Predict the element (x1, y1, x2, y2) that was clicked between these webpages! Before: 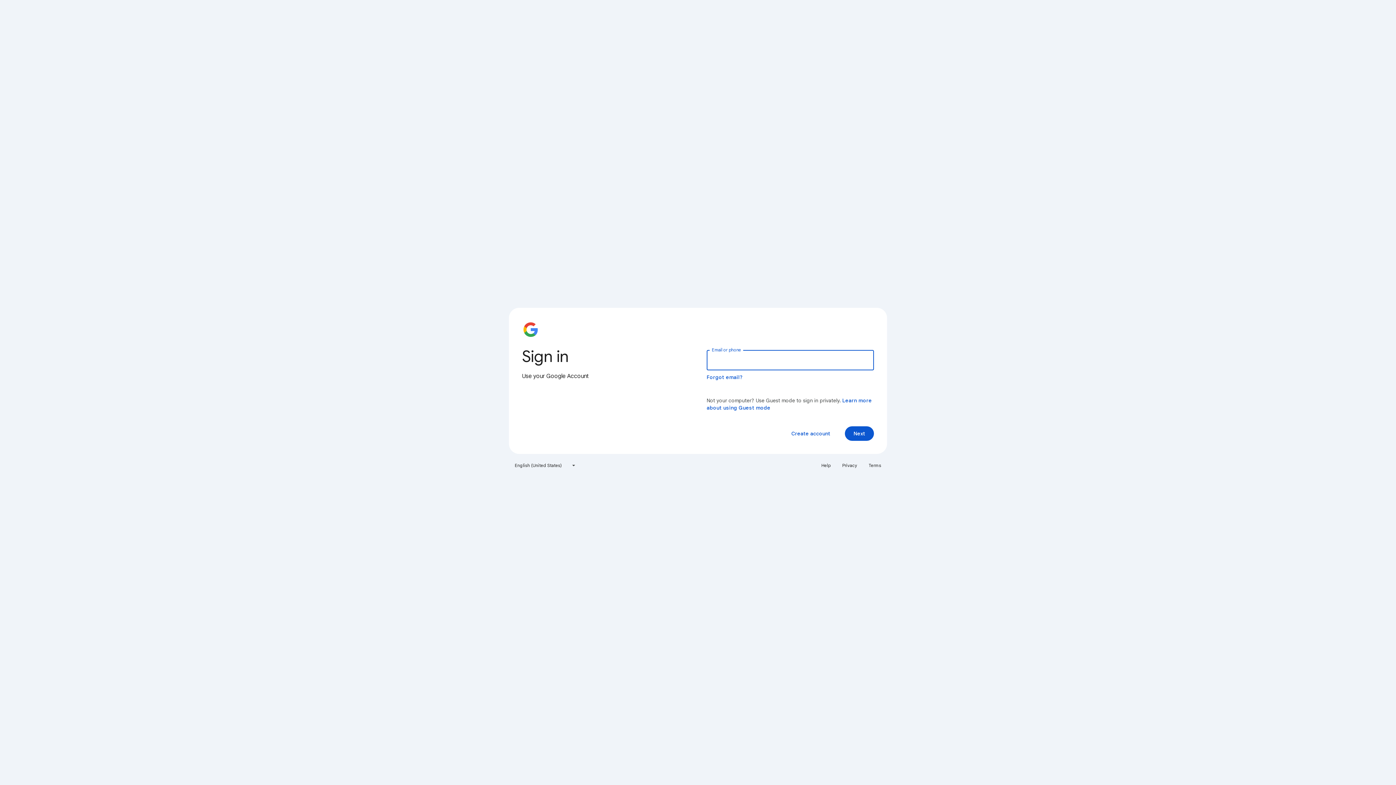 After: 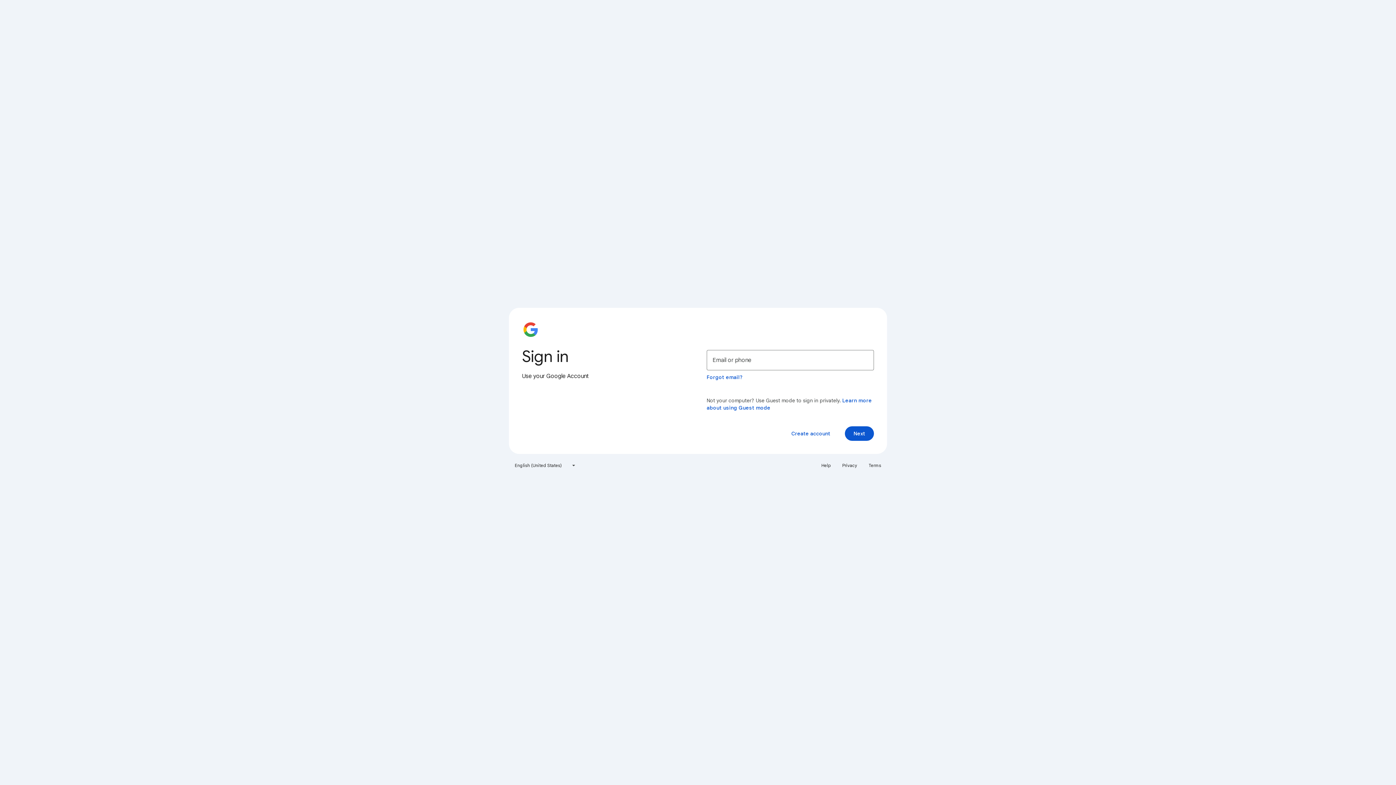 Action: bbox: (864, 460, 885, 471) label: Terms